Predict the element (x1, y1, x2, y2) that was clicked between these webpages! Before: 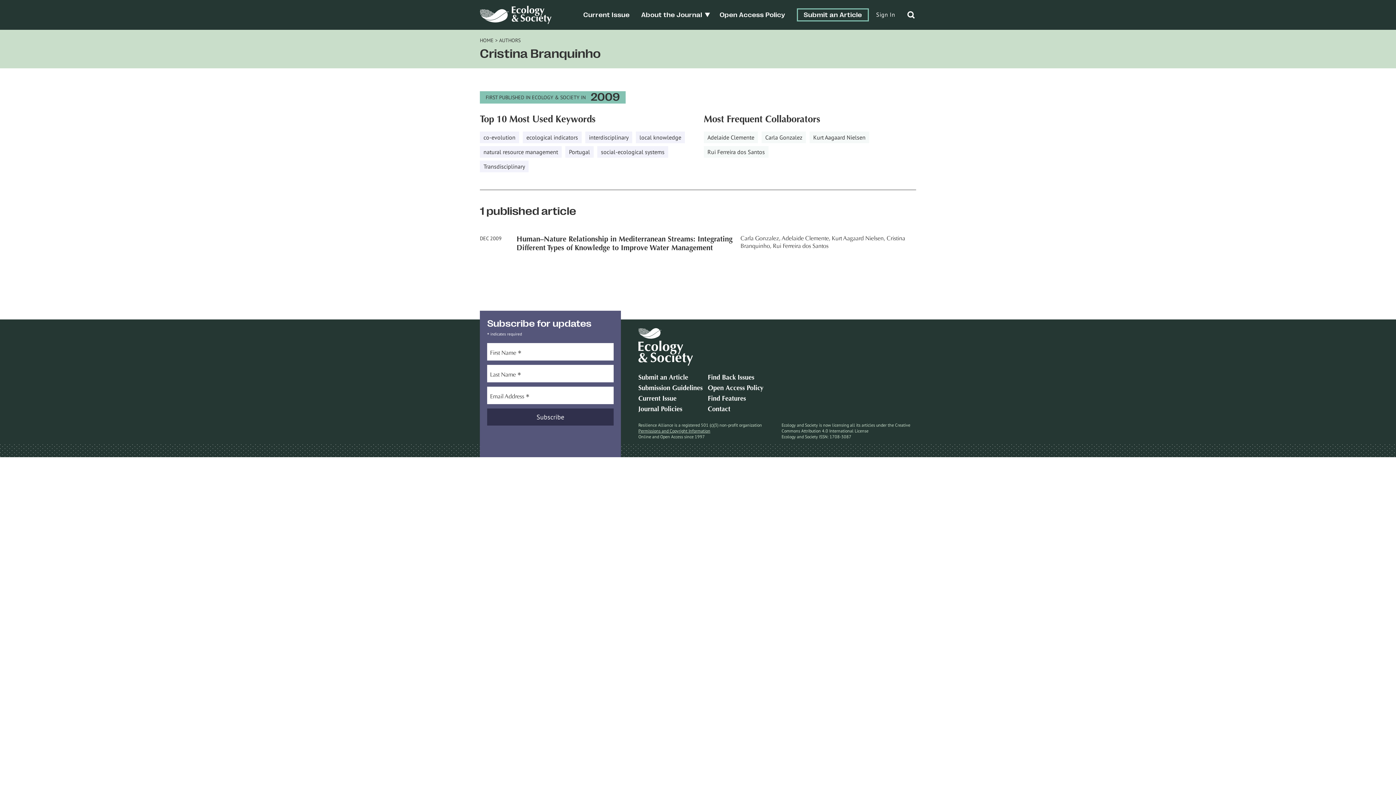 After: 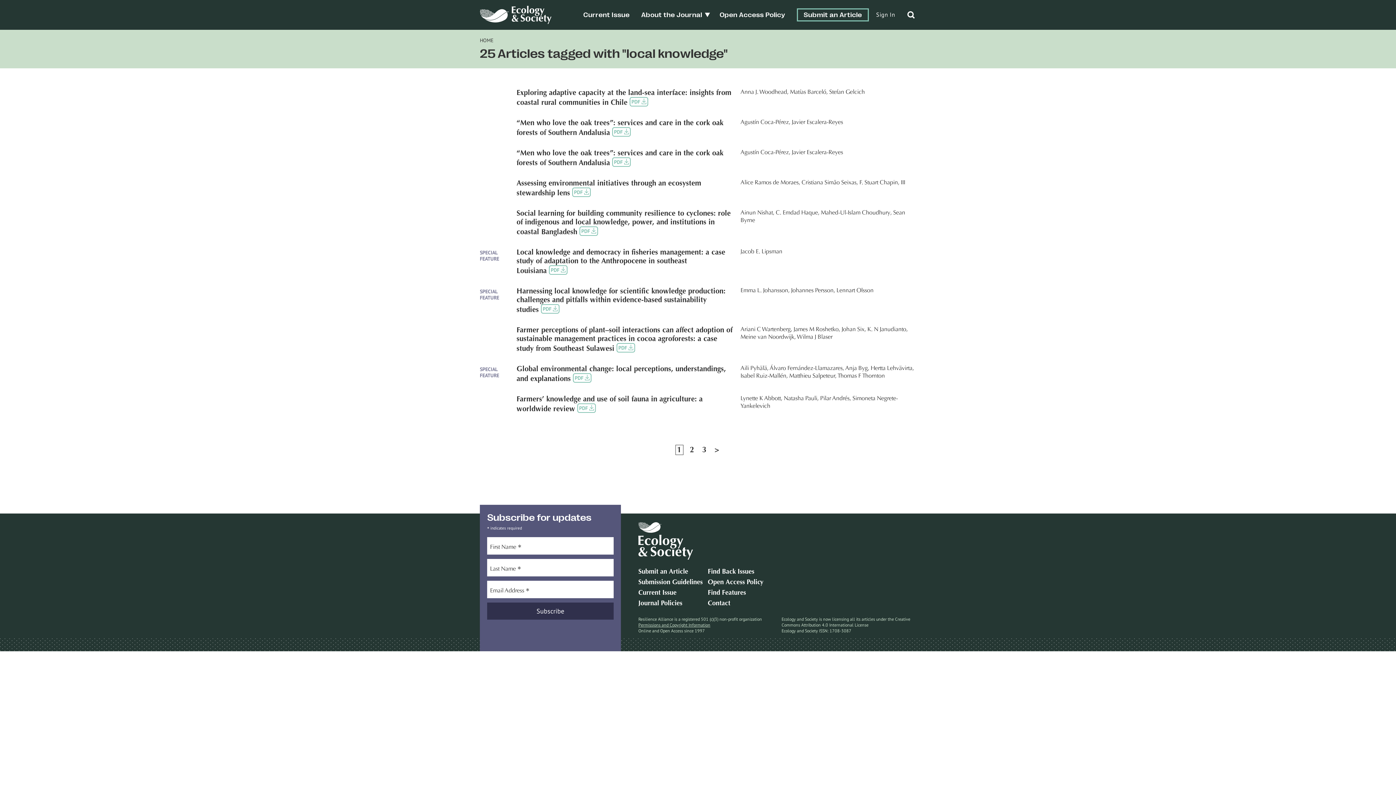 Action: bbox: (636, 131, 685, 143) label: local knowledge